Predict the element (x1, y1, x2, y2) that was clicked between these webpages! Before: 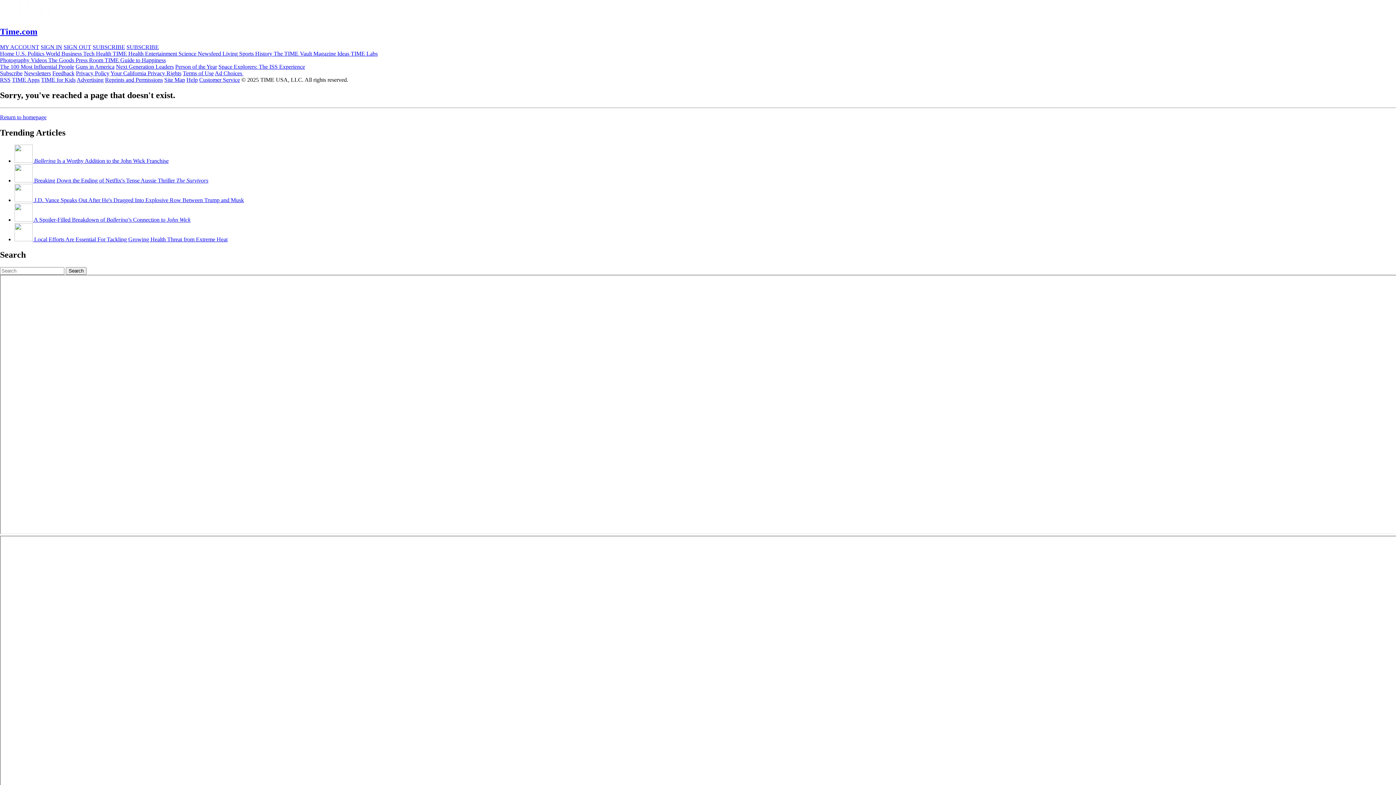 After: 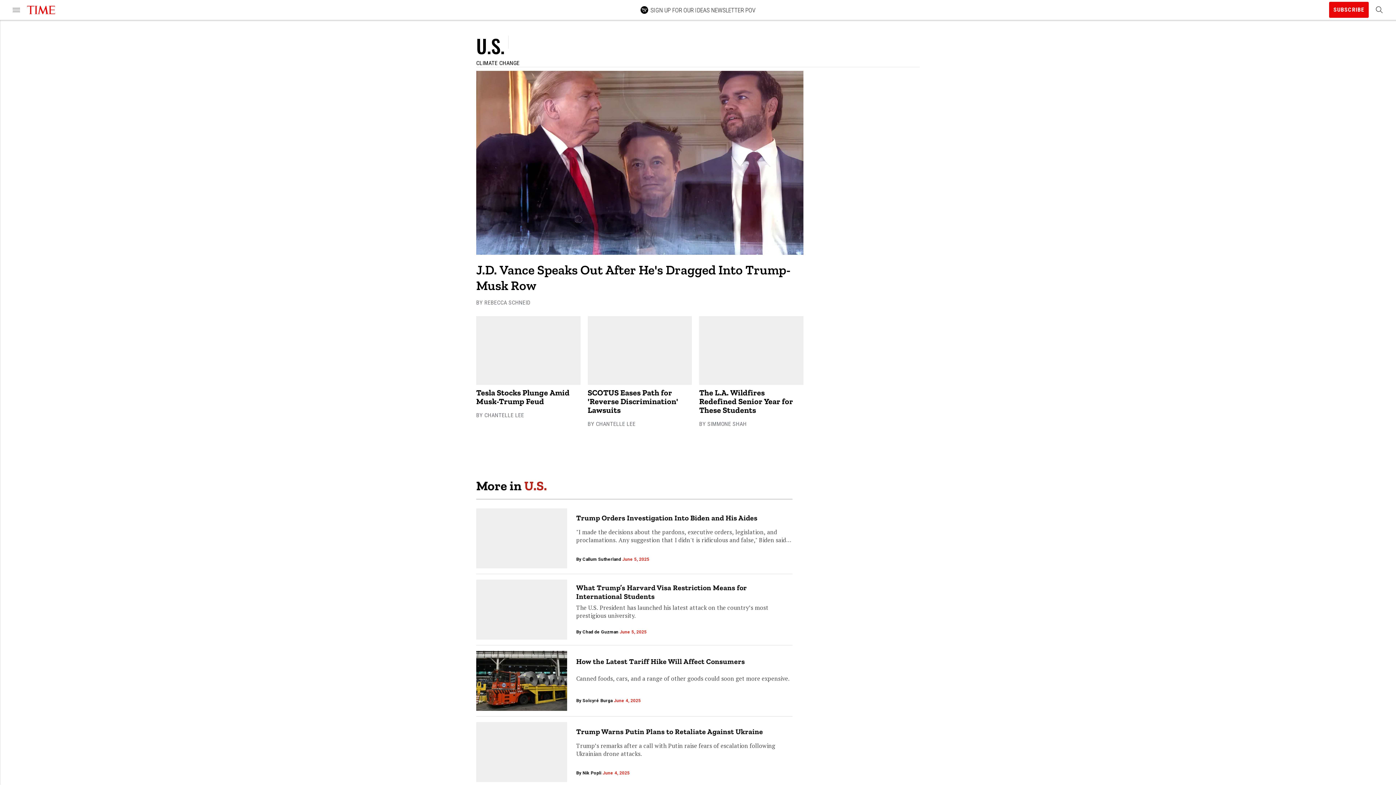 Action: bbox: (15, 50, 27, 56) label: U.S. 